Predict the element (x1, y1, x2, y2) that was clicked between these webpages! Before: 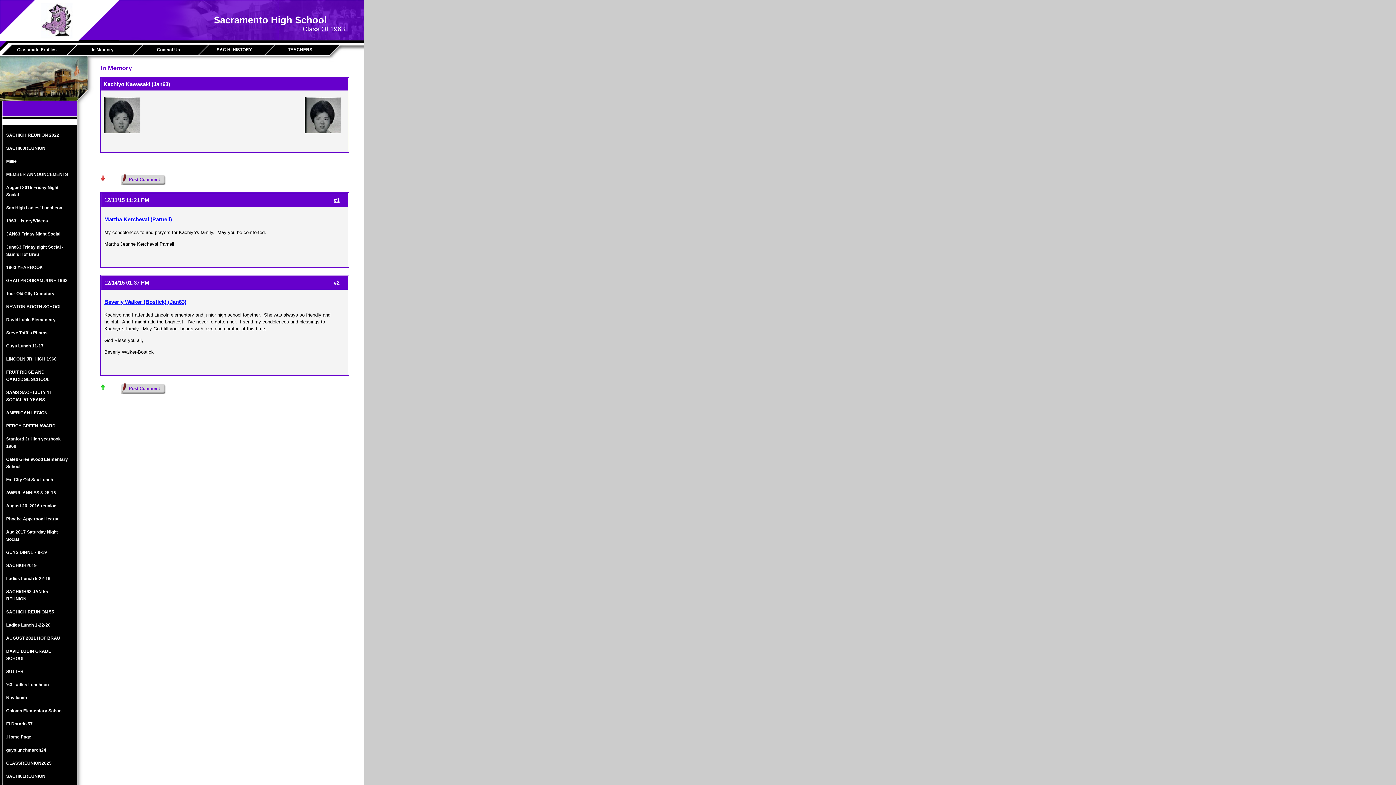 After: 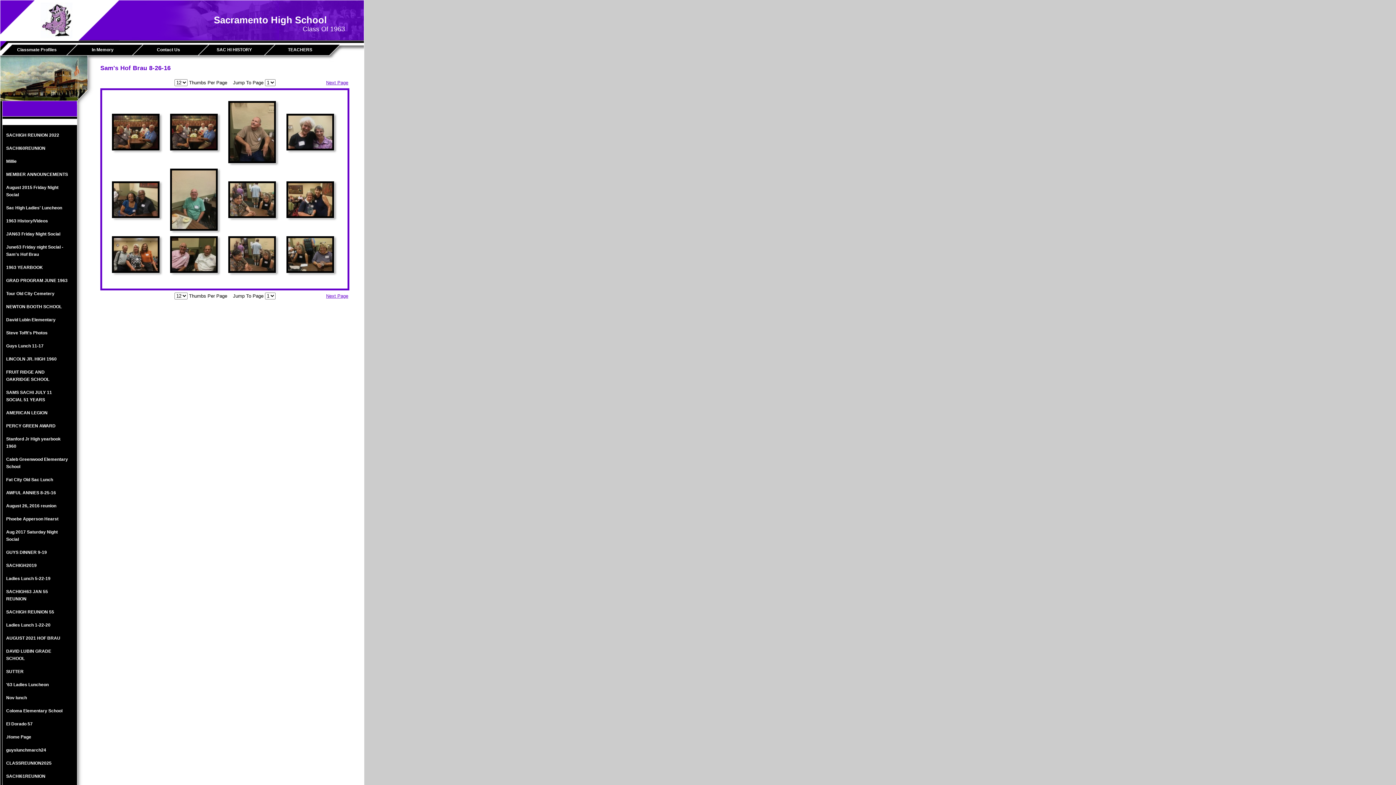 Action: label: August 26, 2016 reunion bbox: (2, 499, 75, 512)